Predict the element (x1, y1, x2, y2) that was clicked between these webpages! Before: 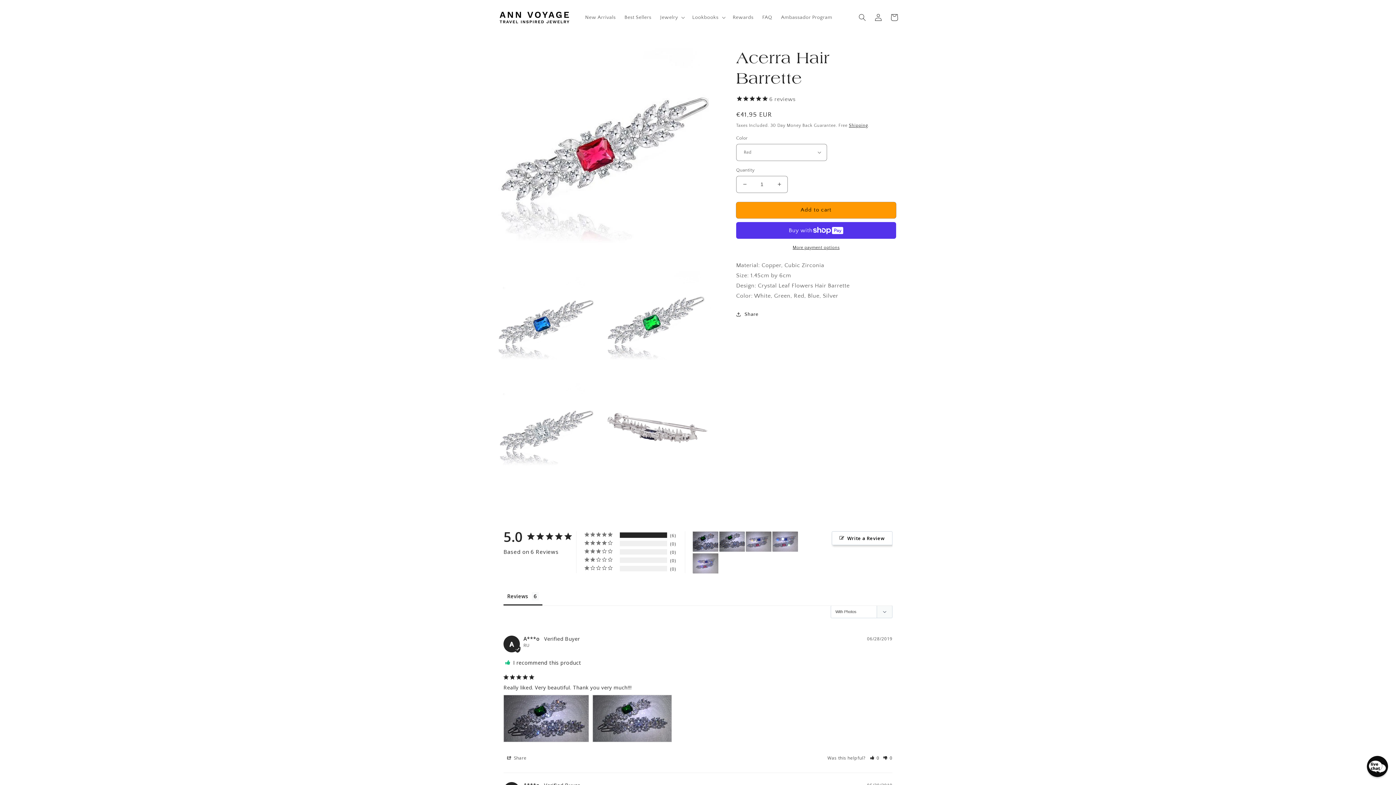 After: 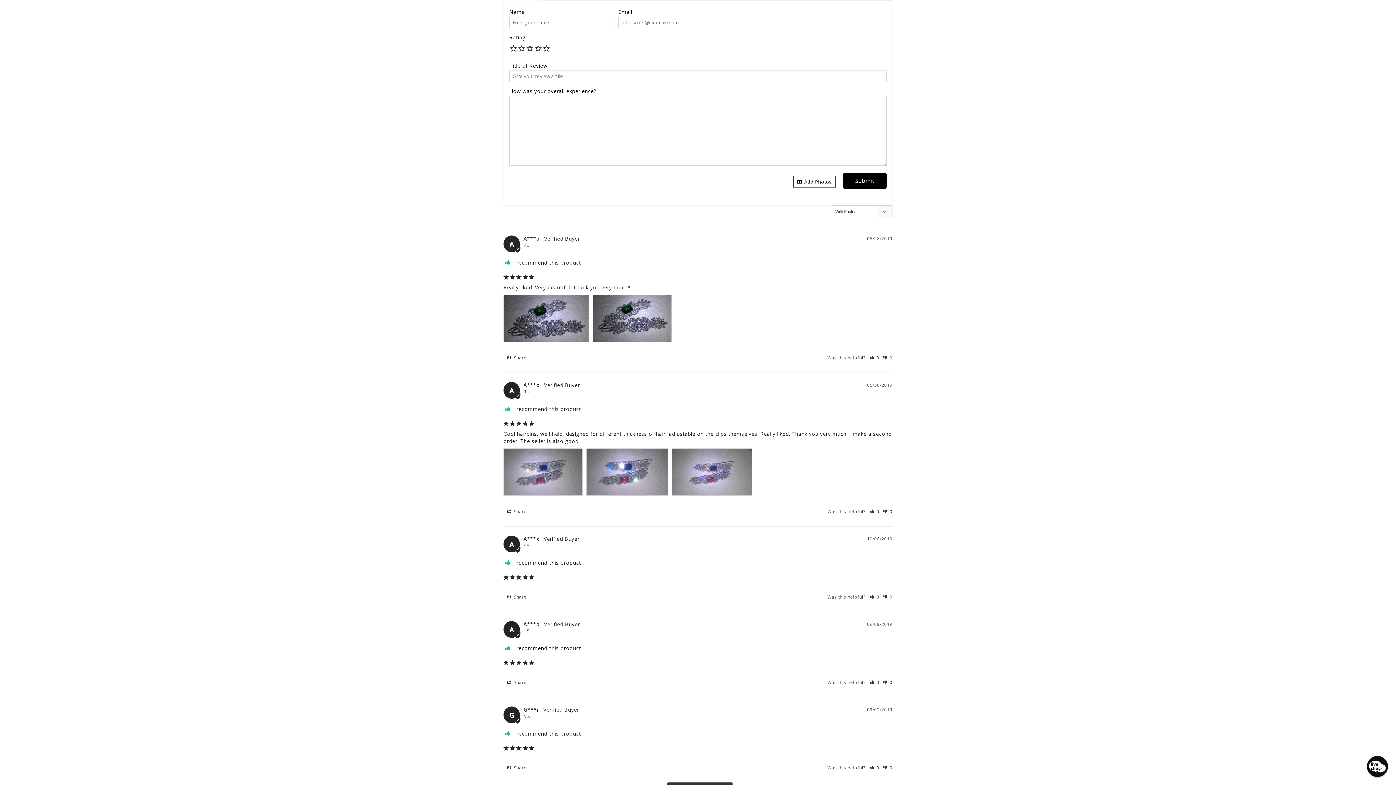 Action: bbox: (831, 531, 892, 545) label: Write a Review